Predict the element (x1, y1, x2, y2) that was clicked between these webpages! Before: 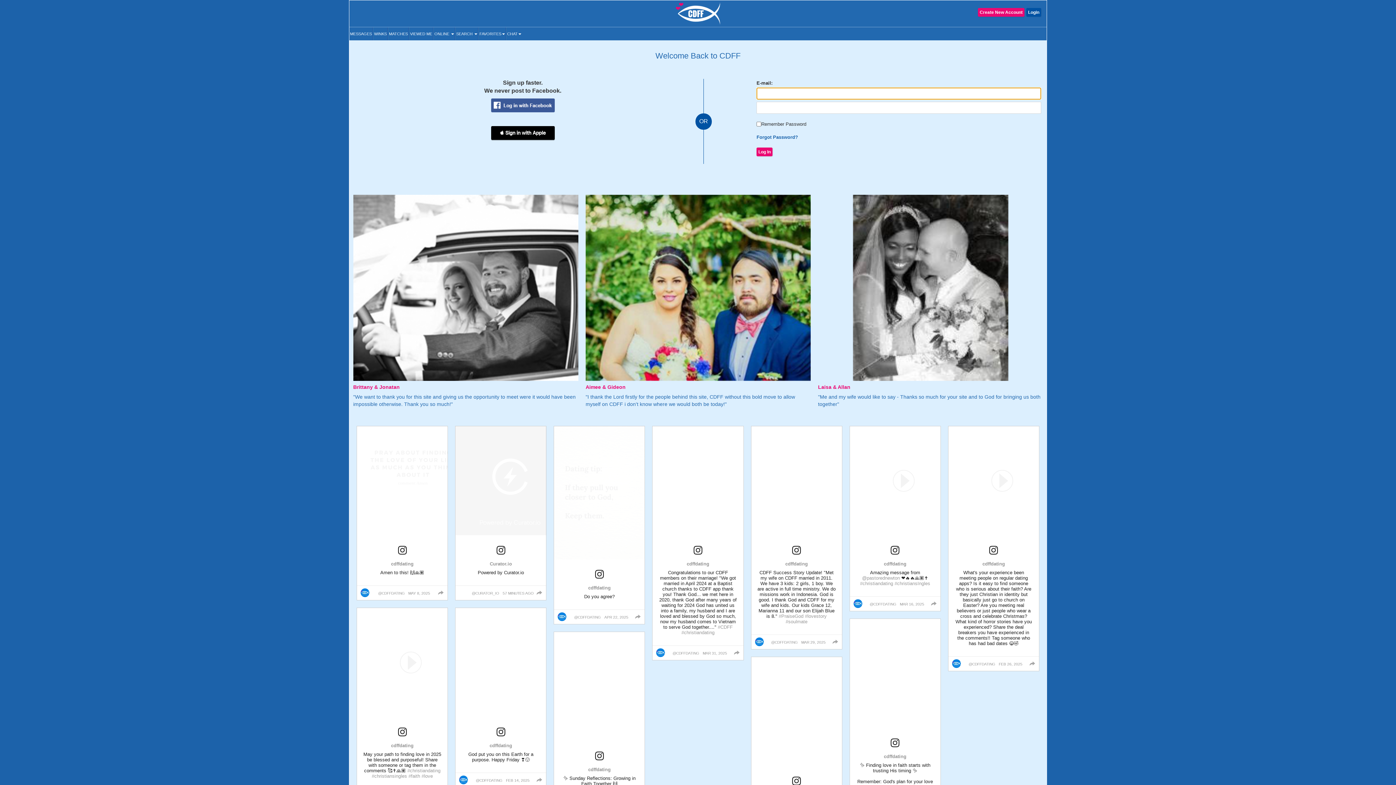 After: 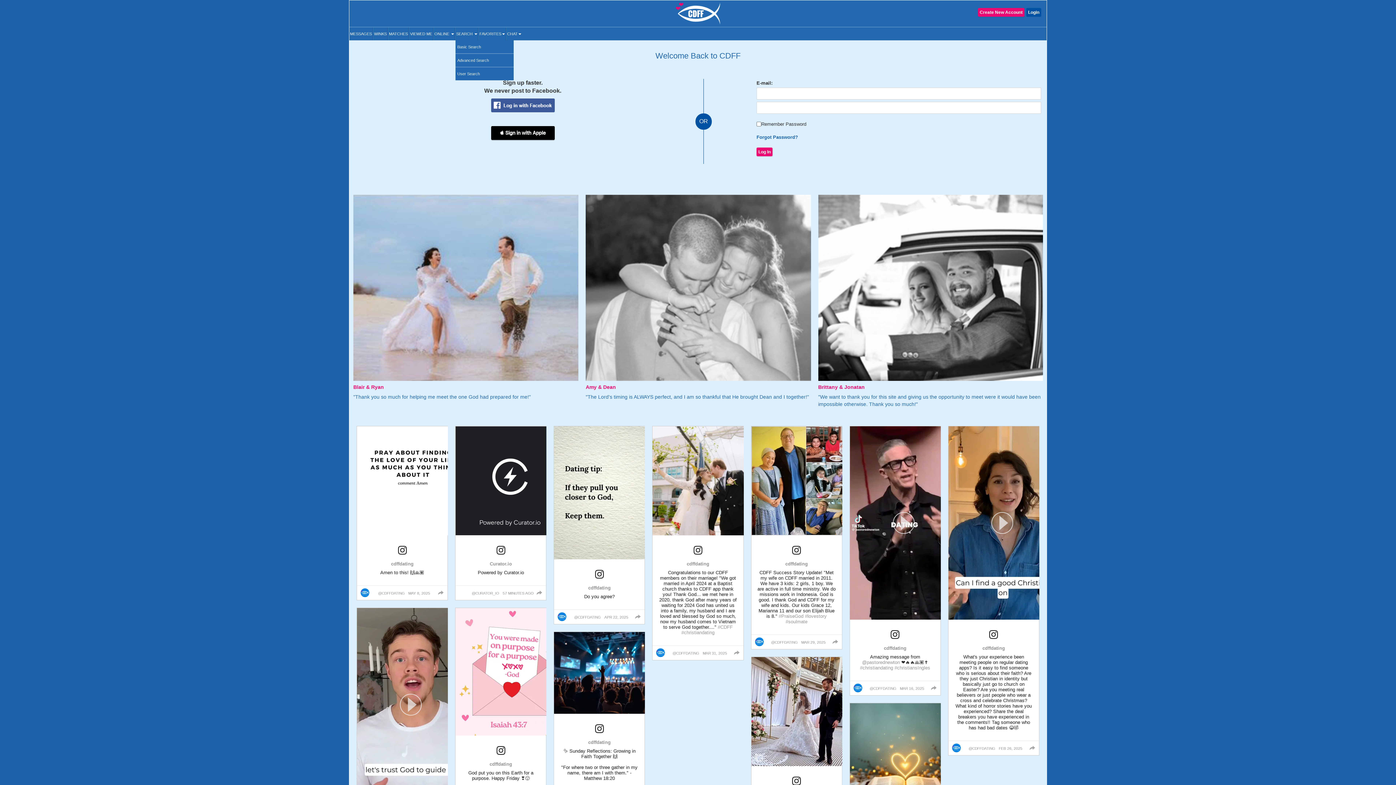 Action: label: SEARCH  bbox: (455, 27, 478, 40)